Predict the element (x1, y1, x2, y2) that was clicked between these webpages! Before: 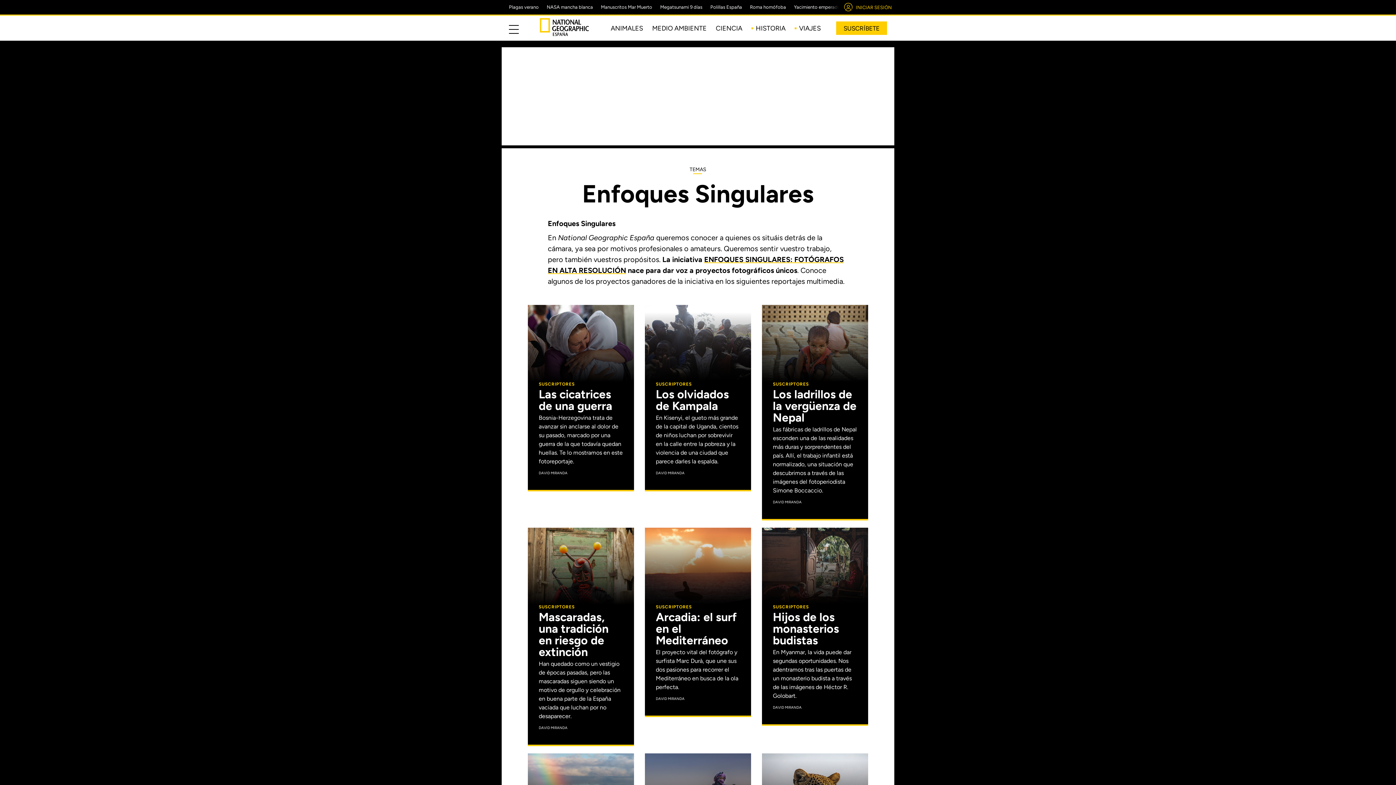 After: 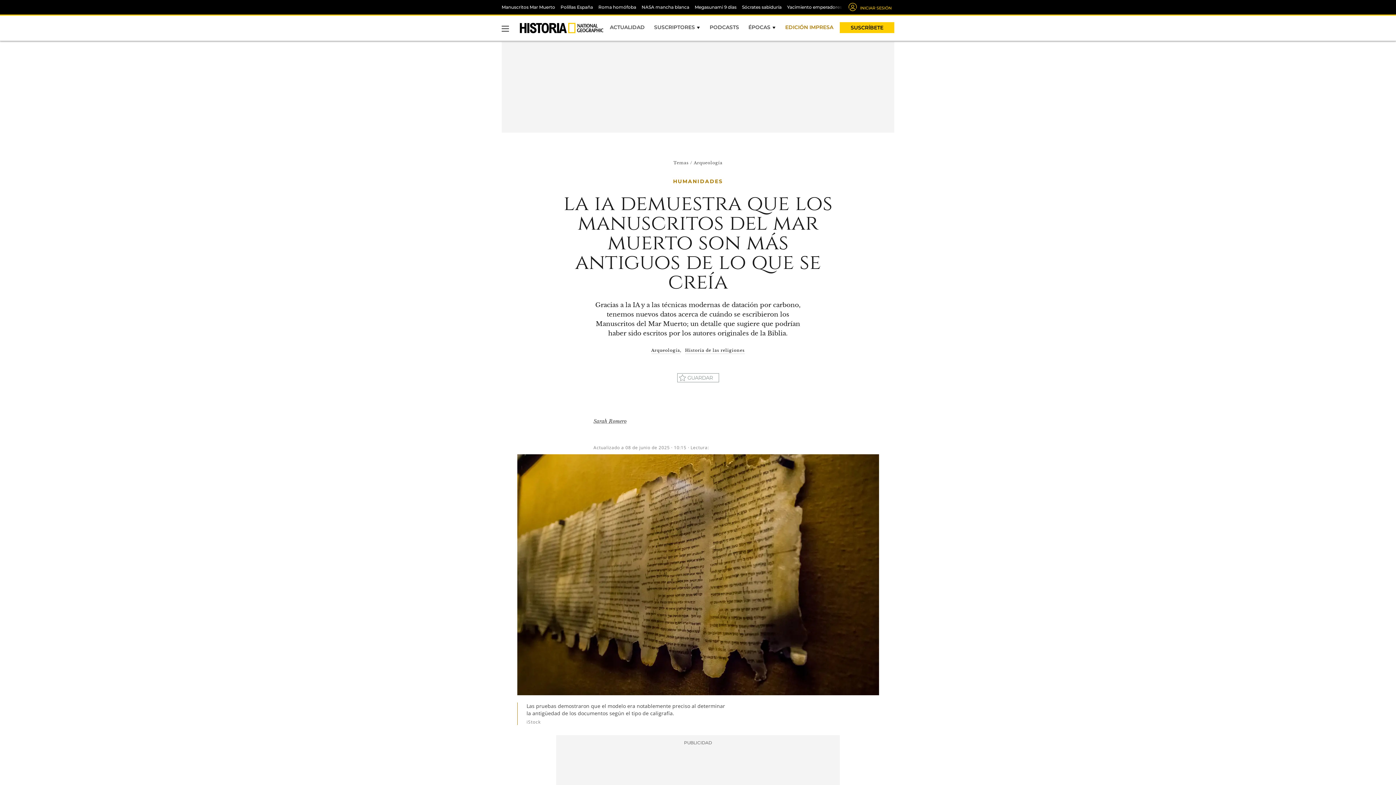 Action: bbox: (601, 4, 652, 9) label: Manuscritos Mar Muerto